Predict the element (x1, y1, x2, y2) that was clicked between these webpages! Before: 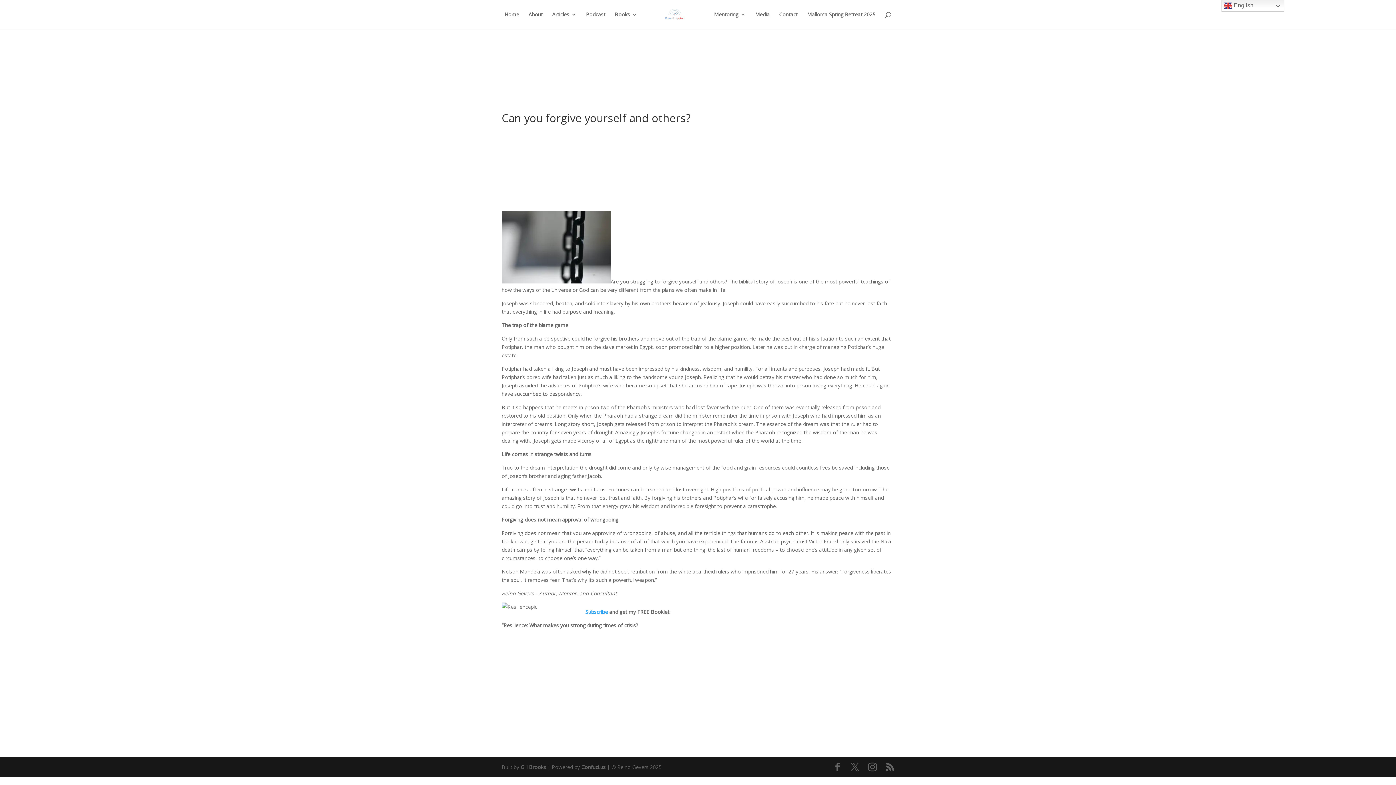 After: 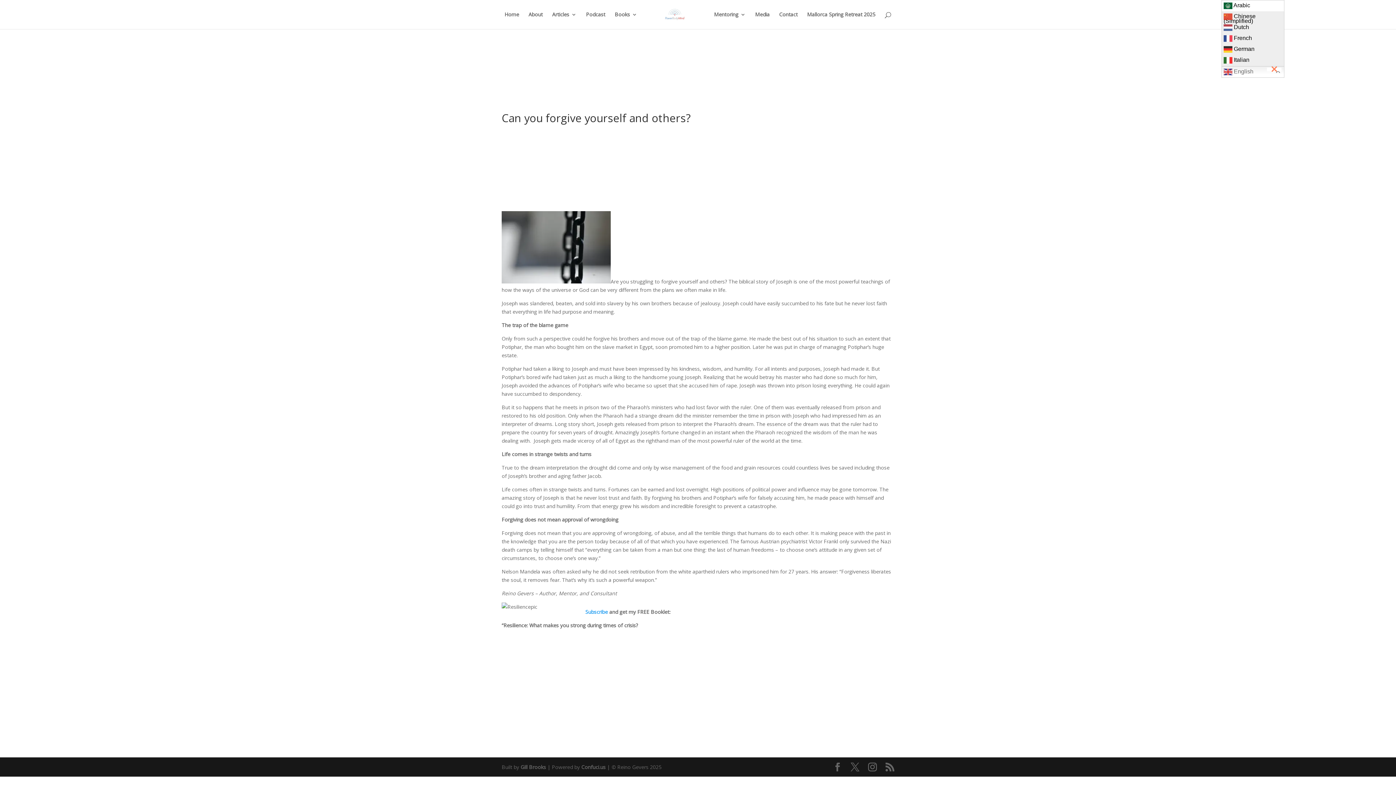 Action: bbox: (1221, 0, 1284, 11) label:  English